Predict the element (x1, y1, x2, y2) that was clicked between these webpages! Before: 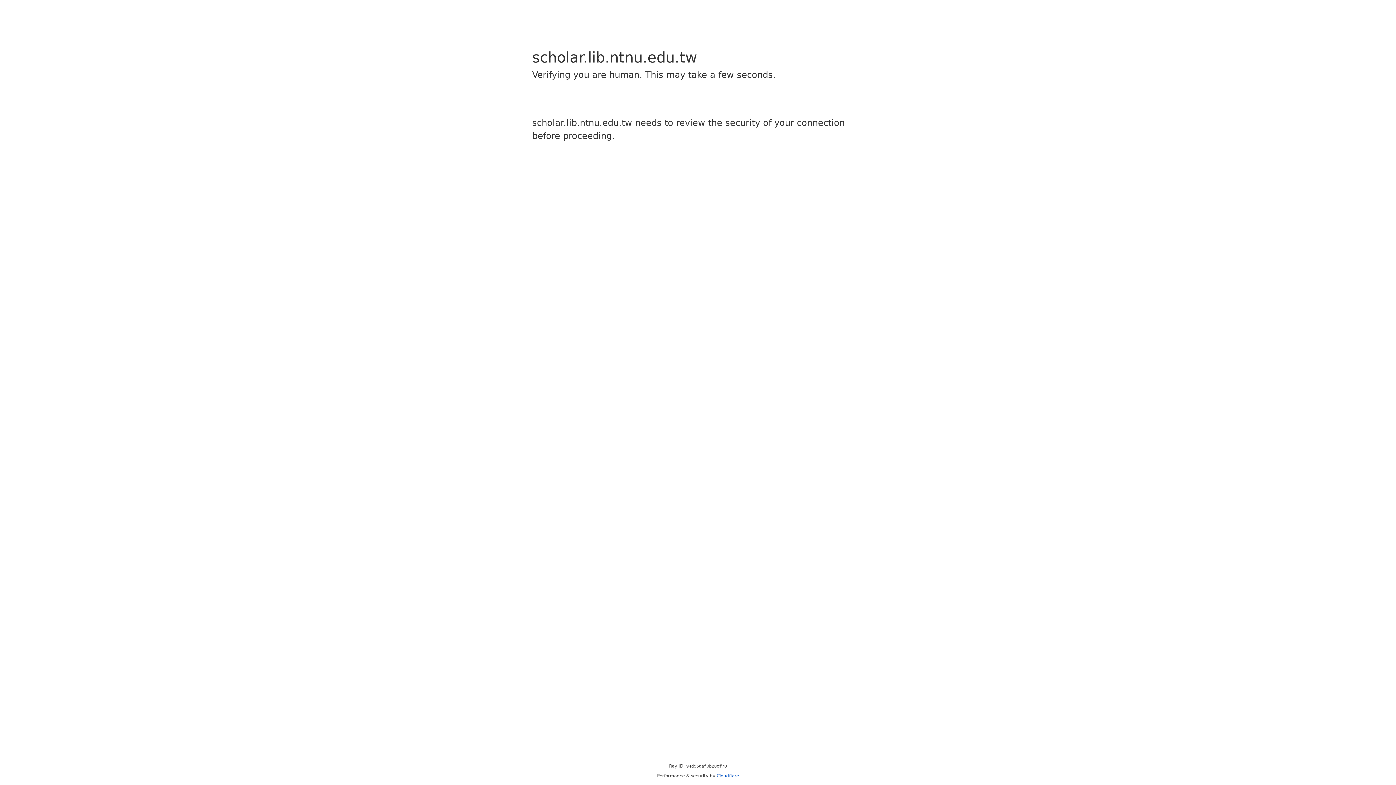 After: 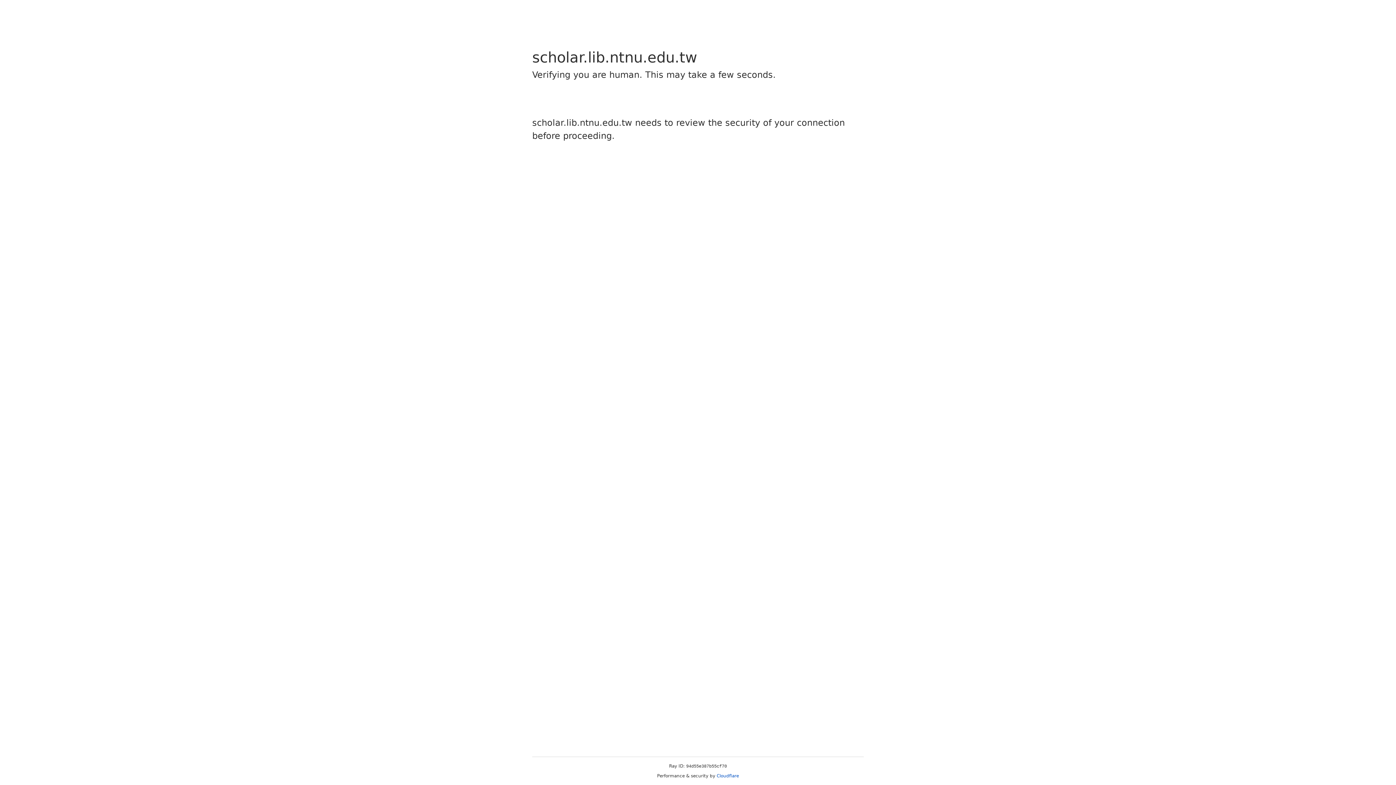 Action: bbox: (716, 773, 739, 778) label: Cloudflare